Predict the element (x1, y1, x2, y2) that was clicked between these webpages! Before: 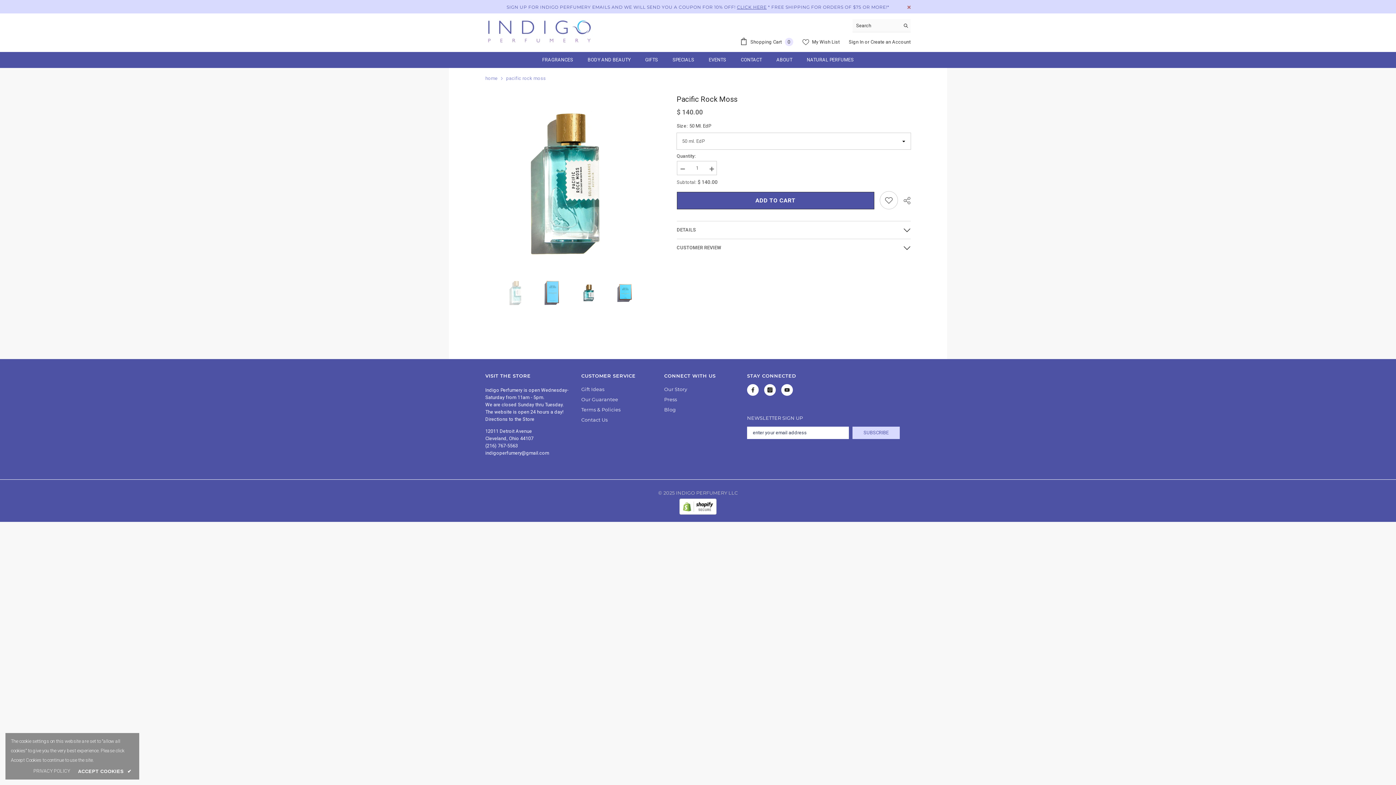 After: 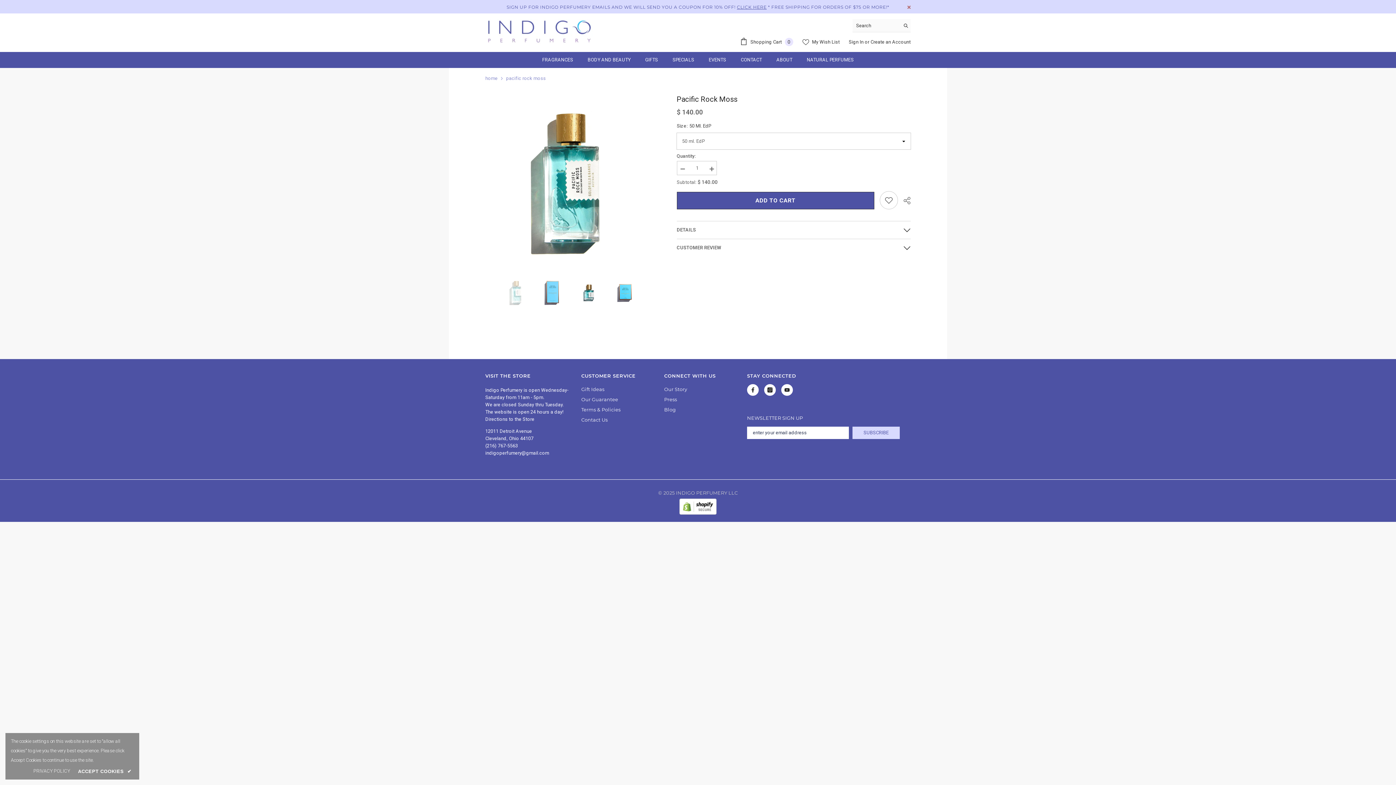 Action: bbox: (485, 499, 910, 515)